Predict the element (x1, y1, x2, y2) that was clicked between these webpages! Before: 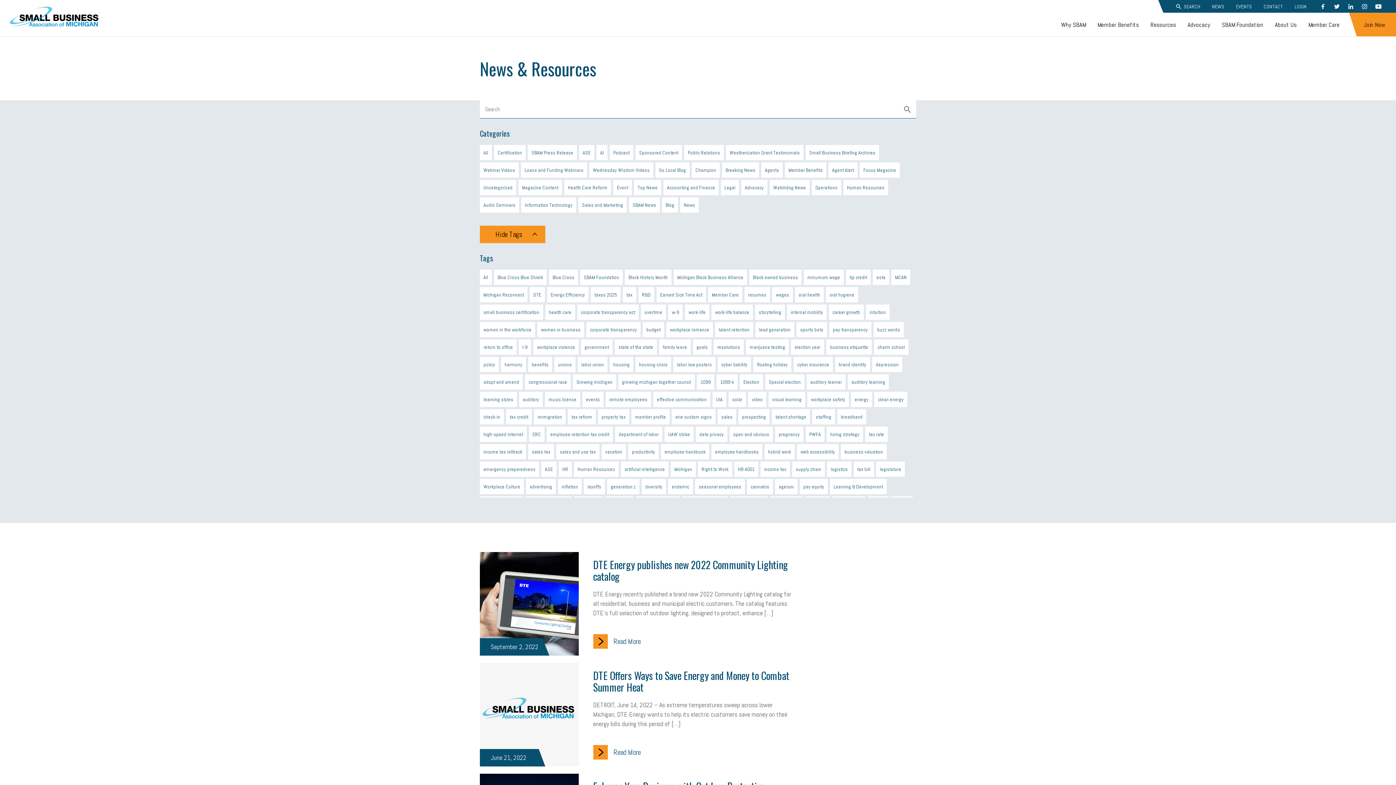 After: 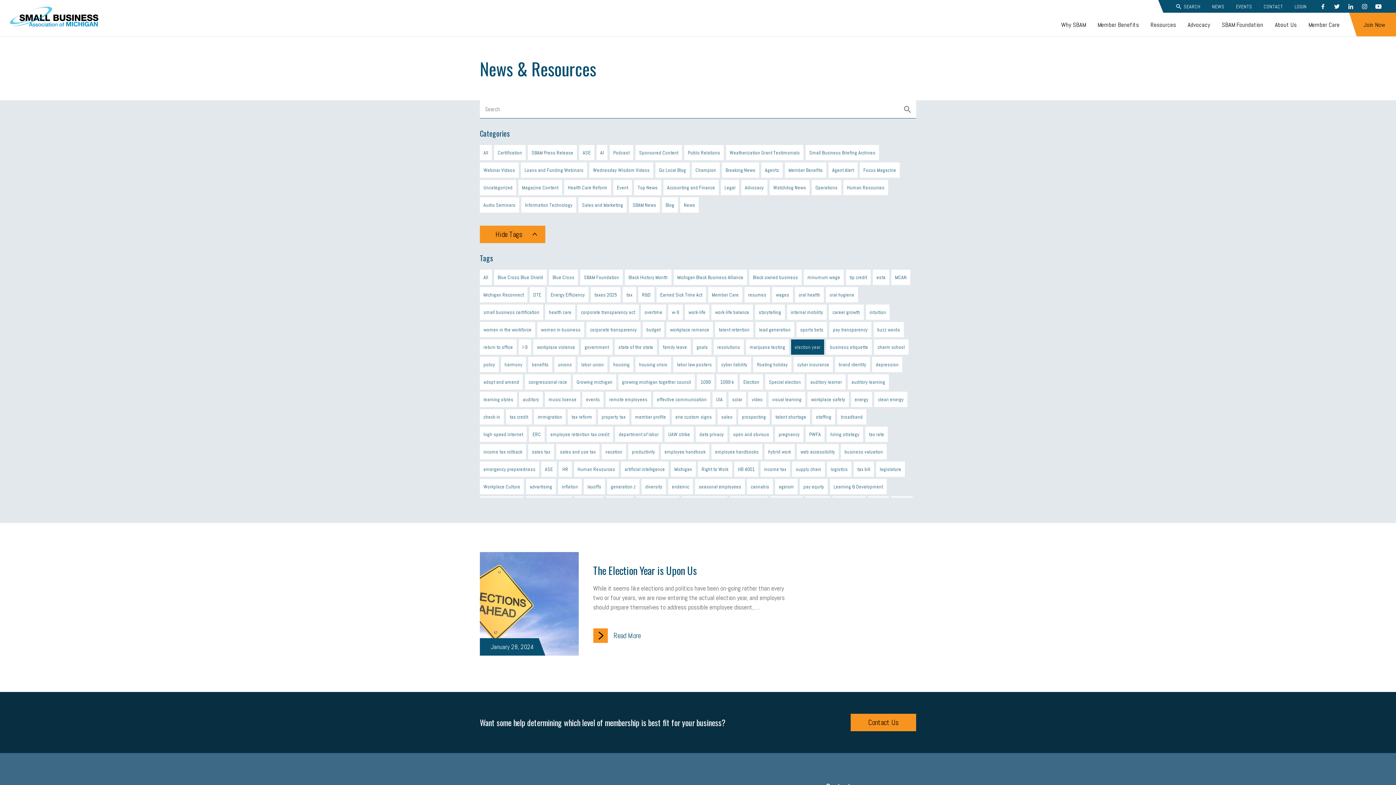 Action: bbox: (791, 339, 824, 354) label: election year